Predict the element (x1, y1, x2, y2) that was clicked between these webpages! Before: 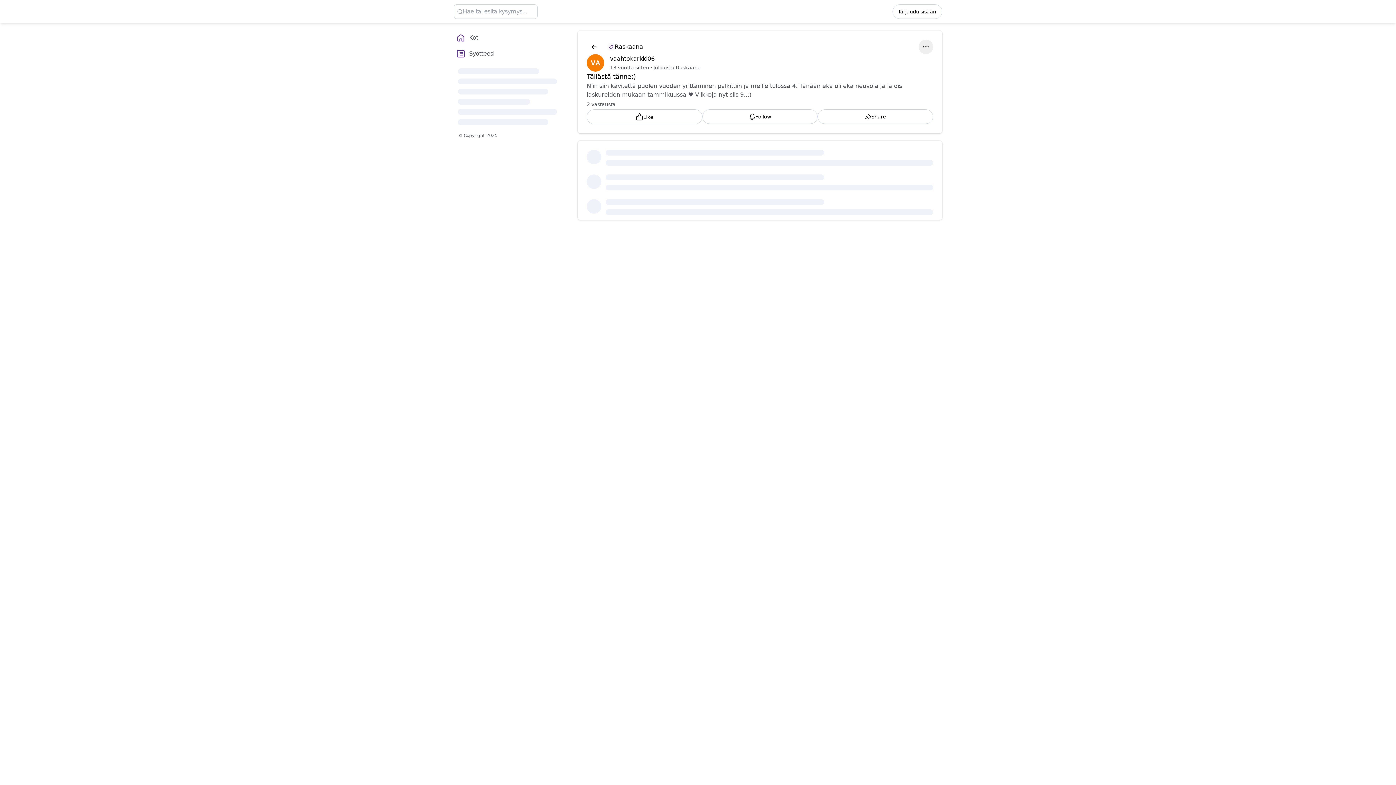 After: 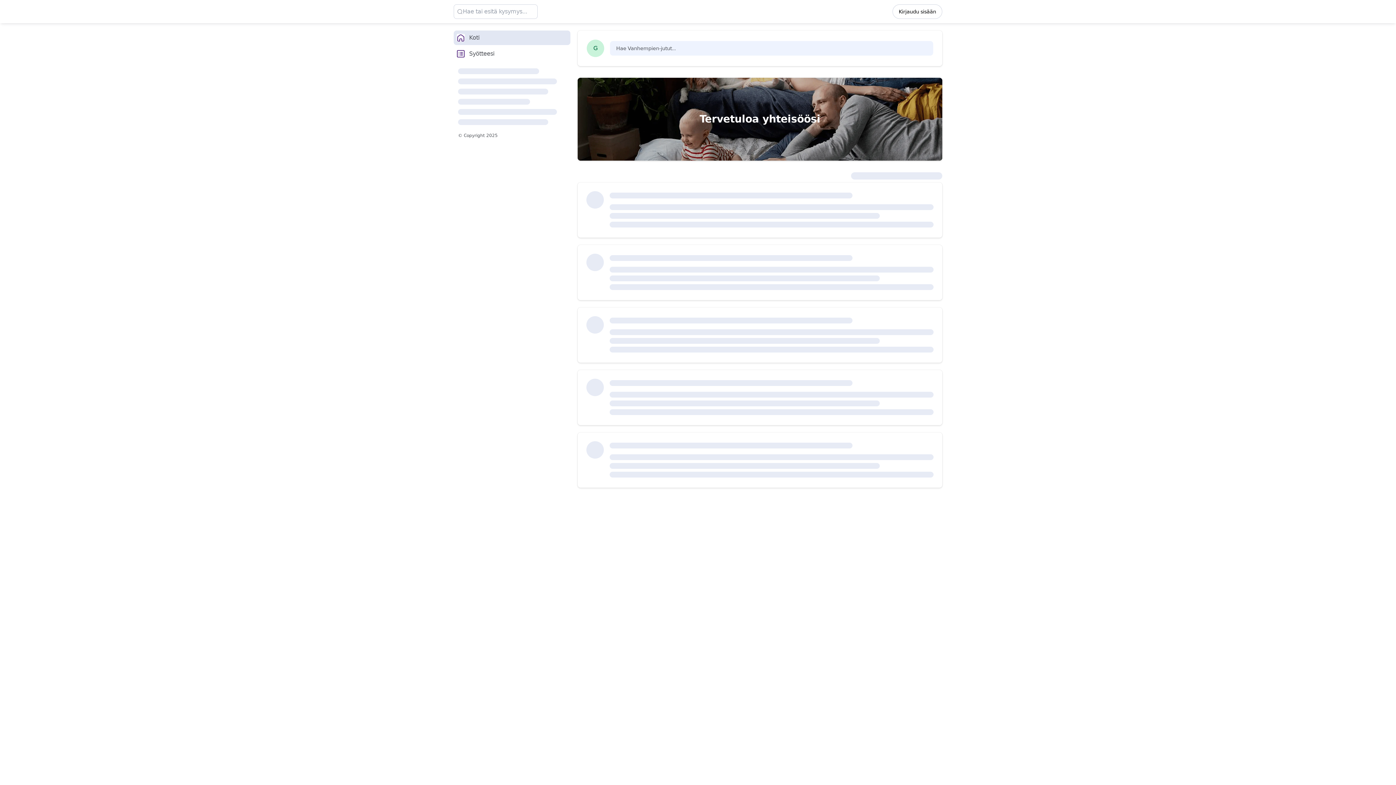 Action: bbox: (453, 30, 570, 45) label: Koti